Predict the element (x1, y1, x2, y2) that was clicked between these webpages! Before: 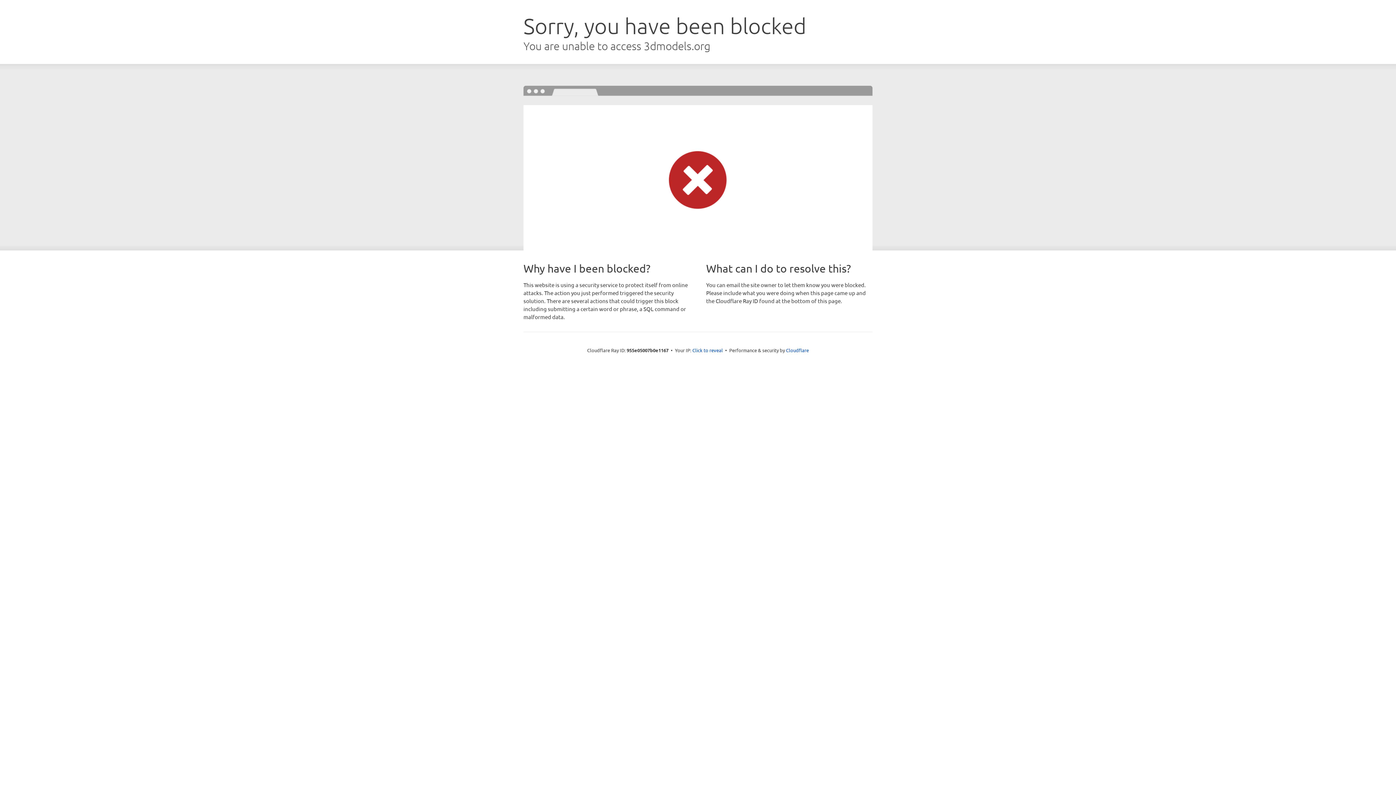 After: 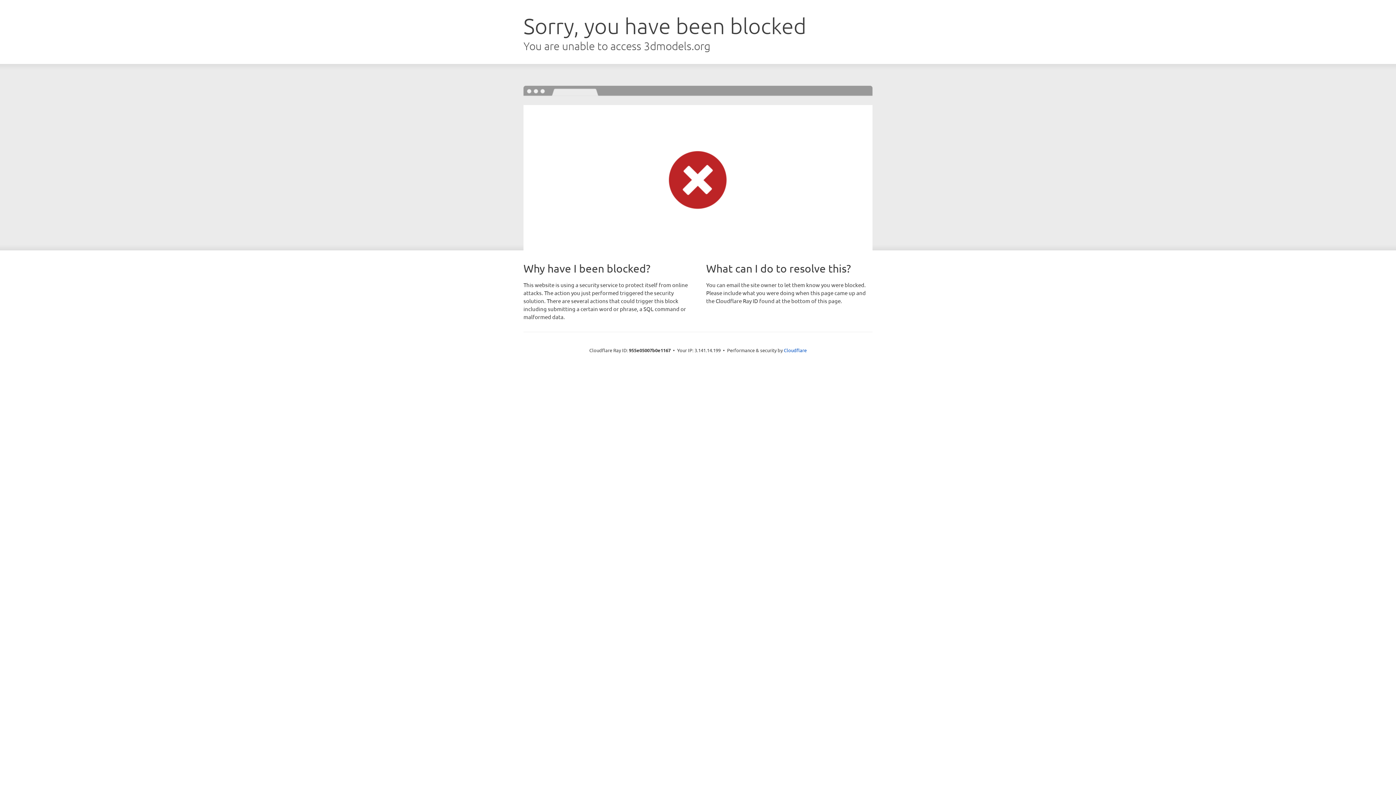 Action: bbox: (692, 346, 723, 353) label: Click to reveal